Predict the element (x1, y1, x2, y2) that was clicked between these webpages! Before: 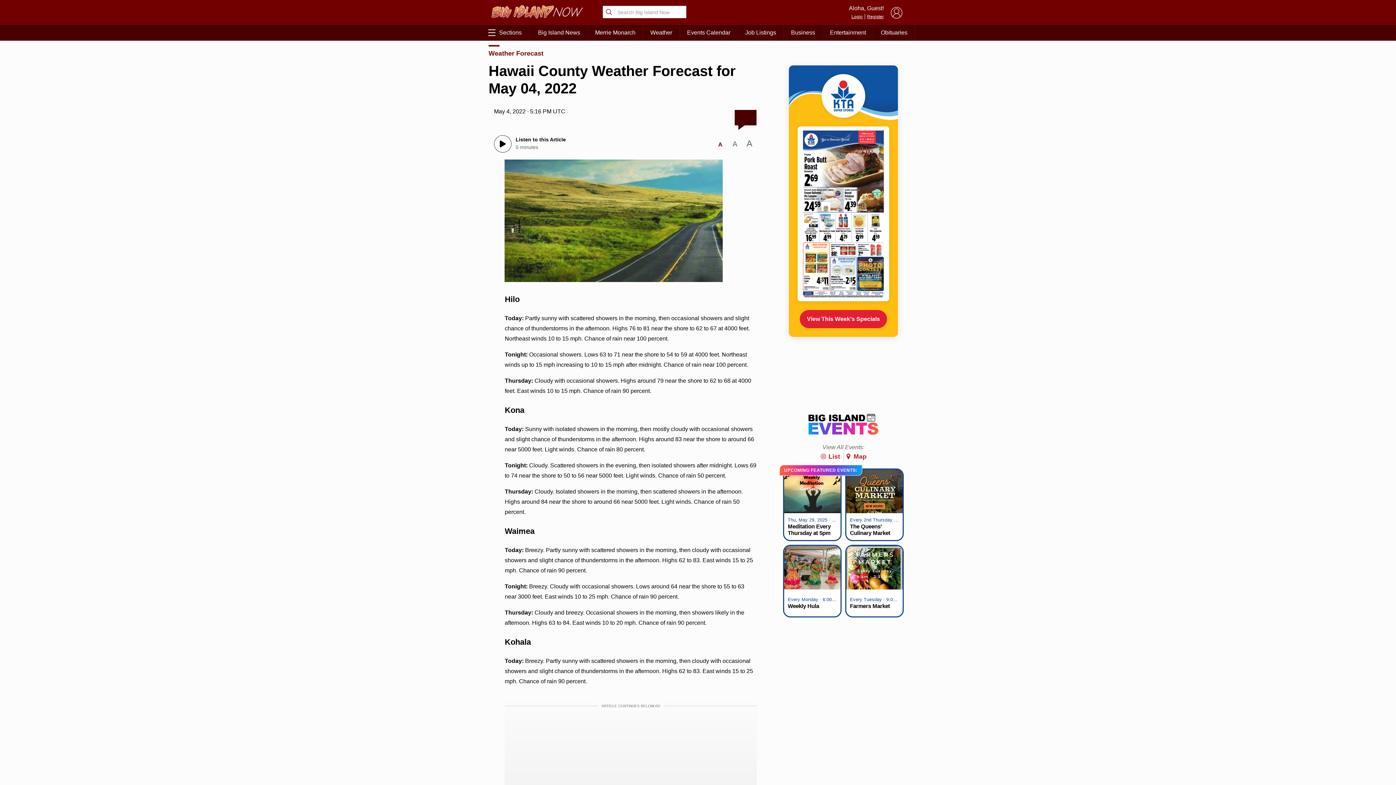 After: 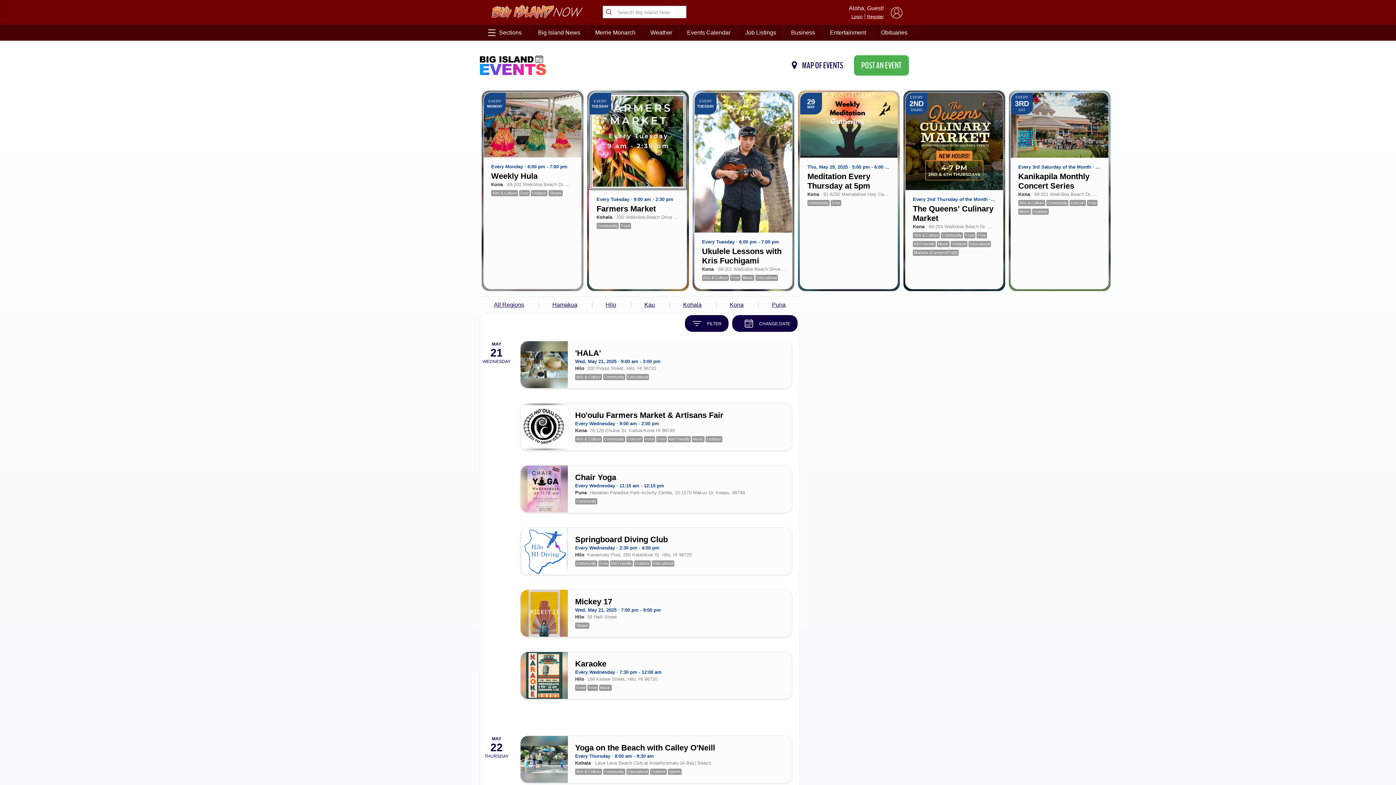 Action: bbox: (680, 24, 737, 40) label: Events Calendar